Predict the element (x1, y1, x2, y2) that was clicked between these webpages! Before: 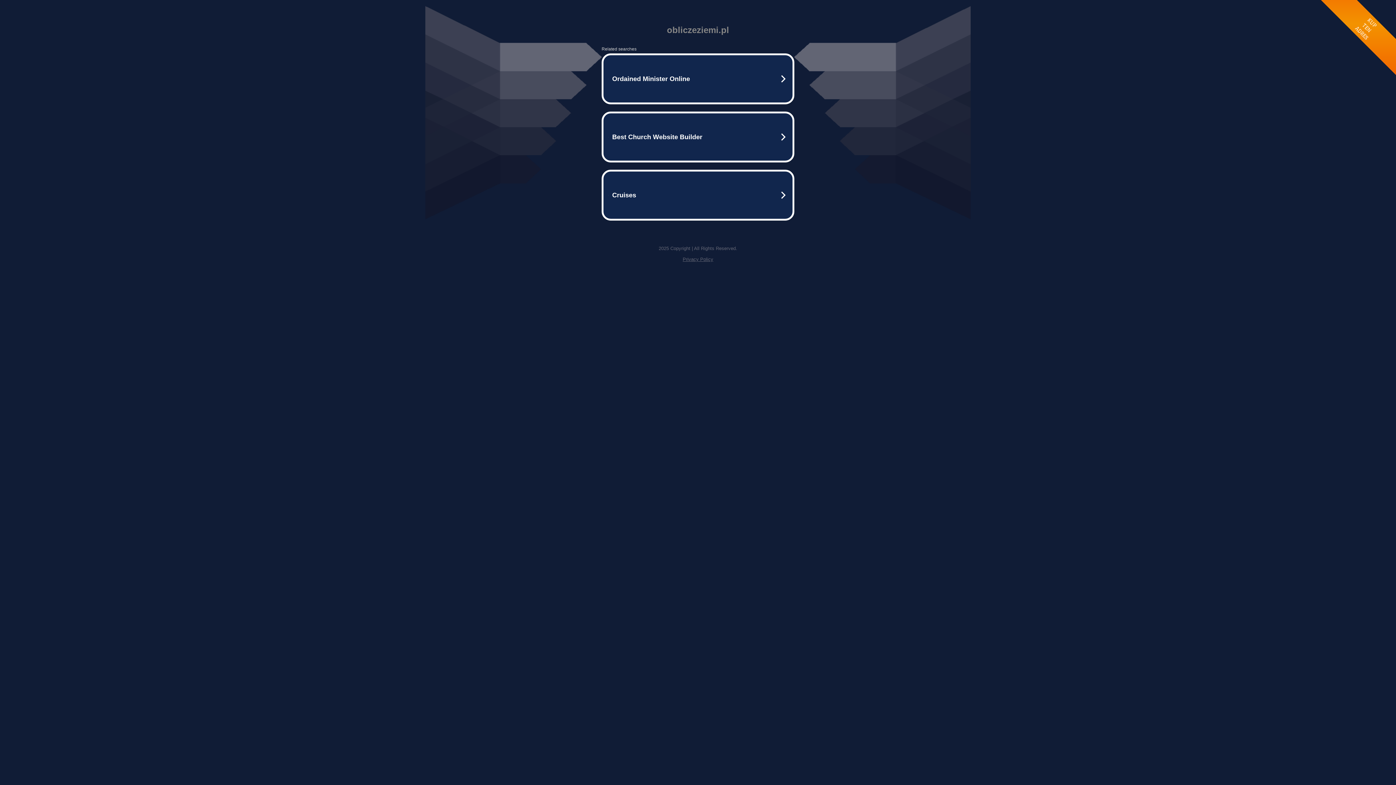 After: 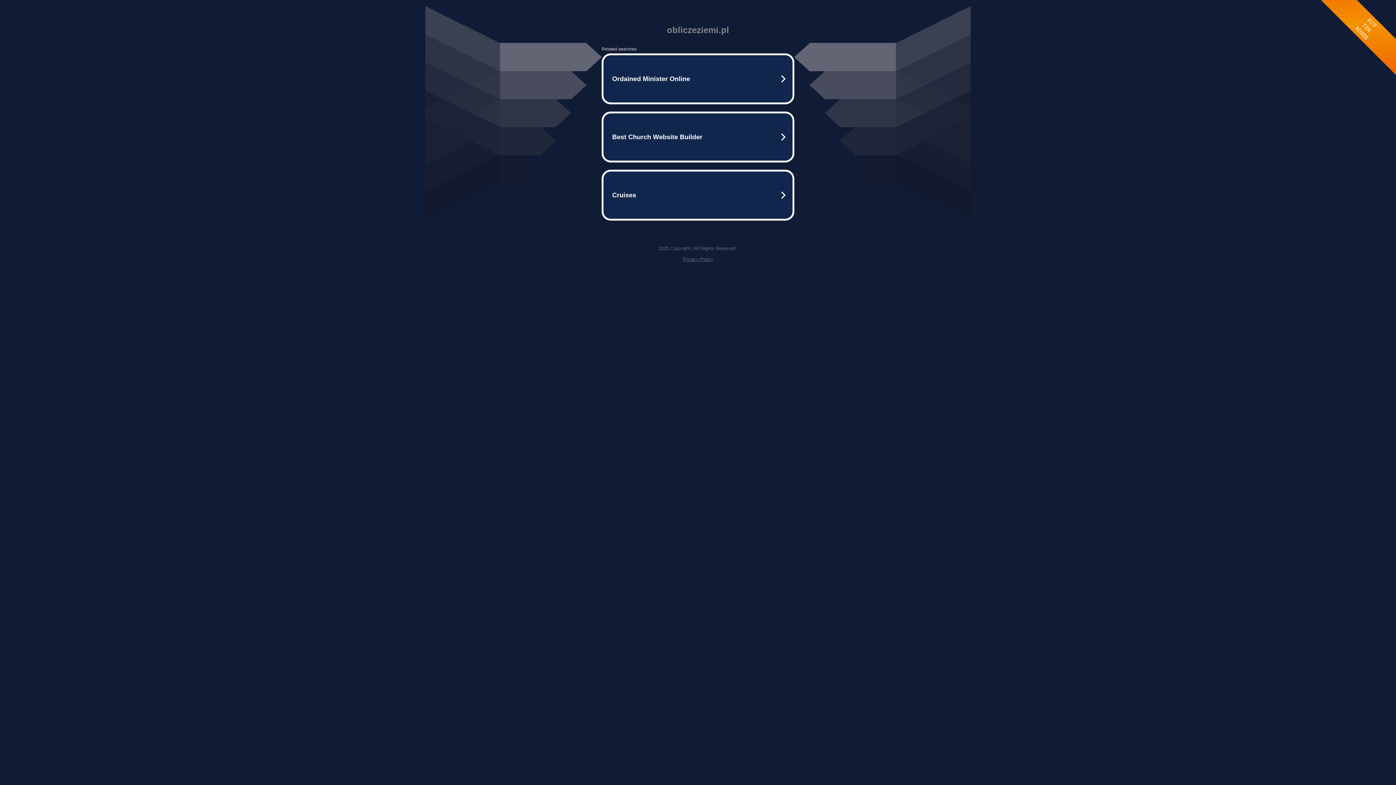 Action: bbox: (682, 256, 713, 262) label: Privacy Policy